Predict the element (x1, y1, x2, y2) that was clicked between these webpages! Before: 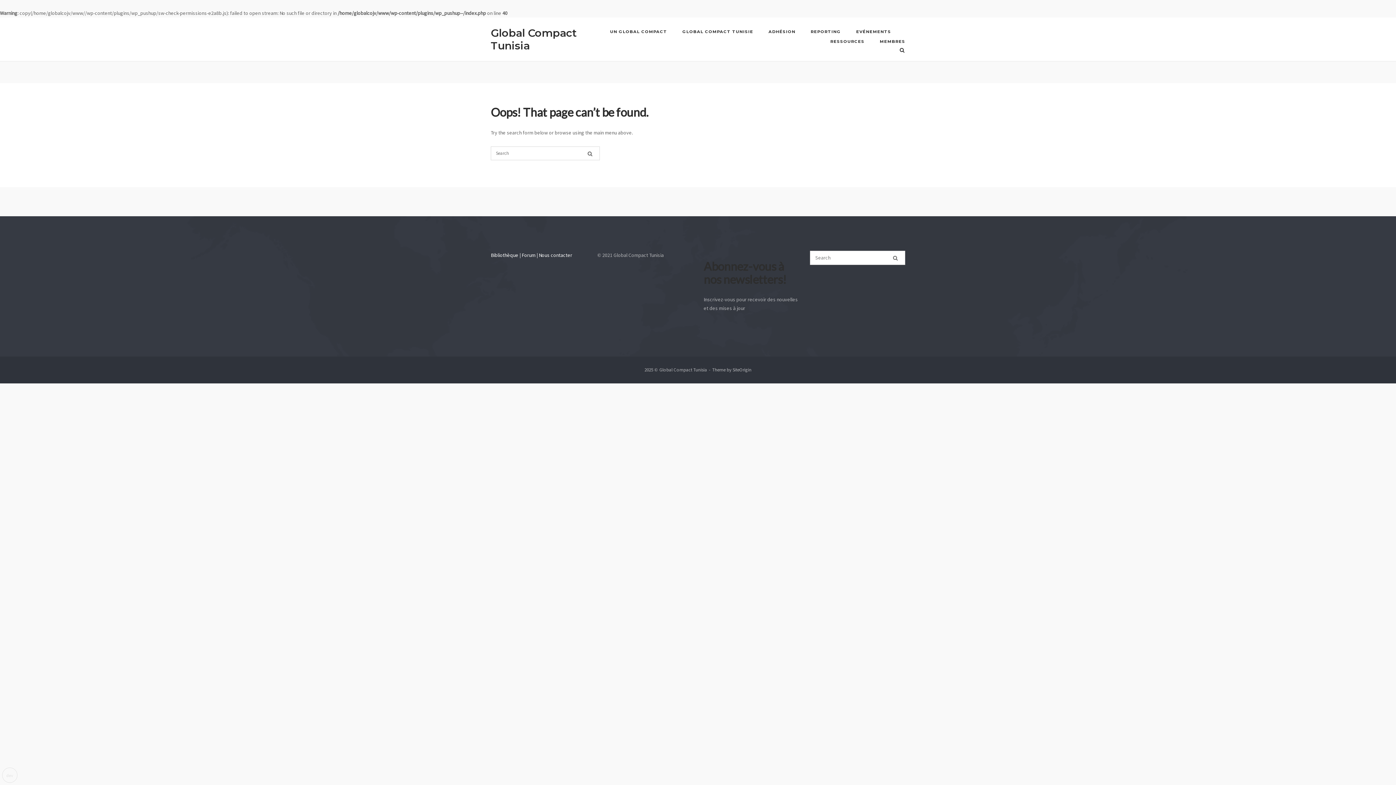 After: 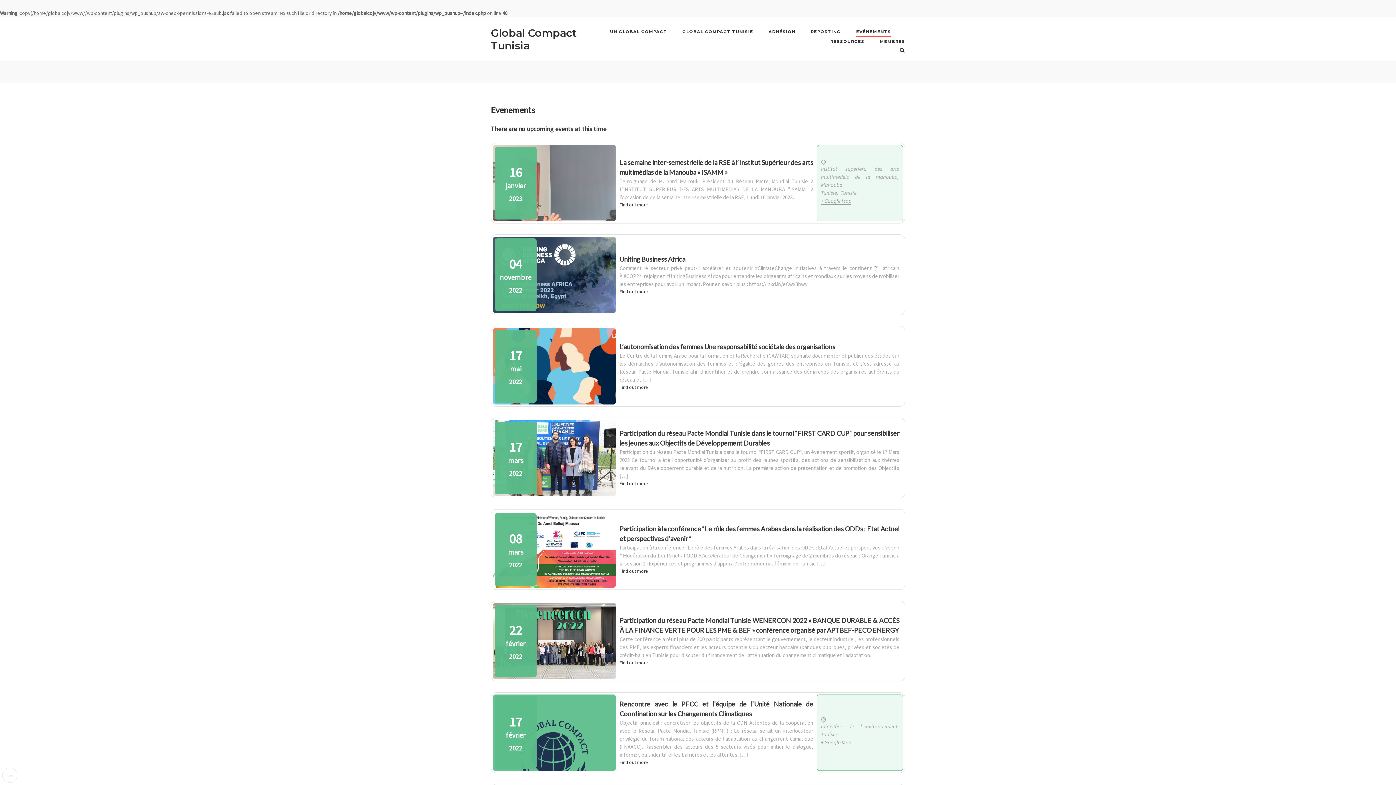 Action: label: EVÉNEMENTS bbox: (856, 29, 891, 36)